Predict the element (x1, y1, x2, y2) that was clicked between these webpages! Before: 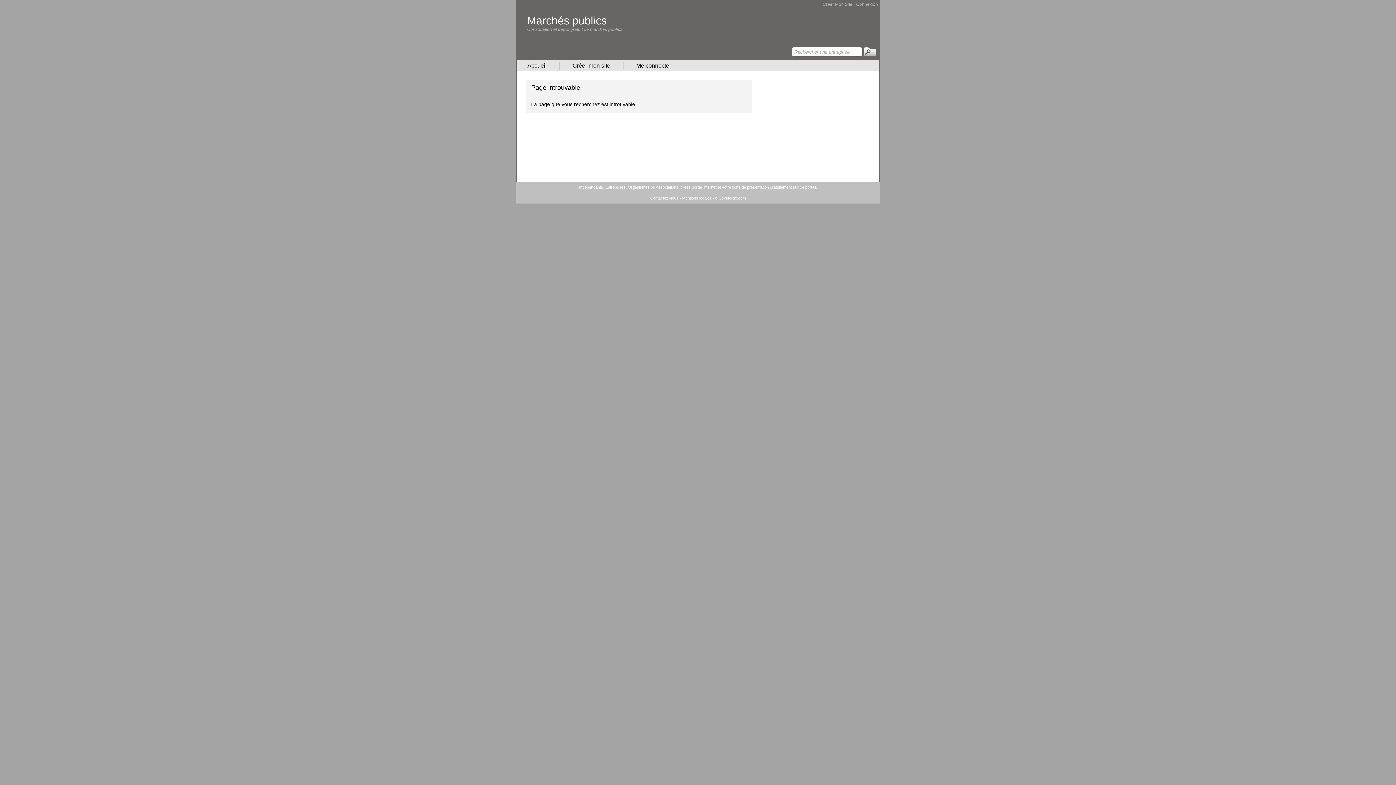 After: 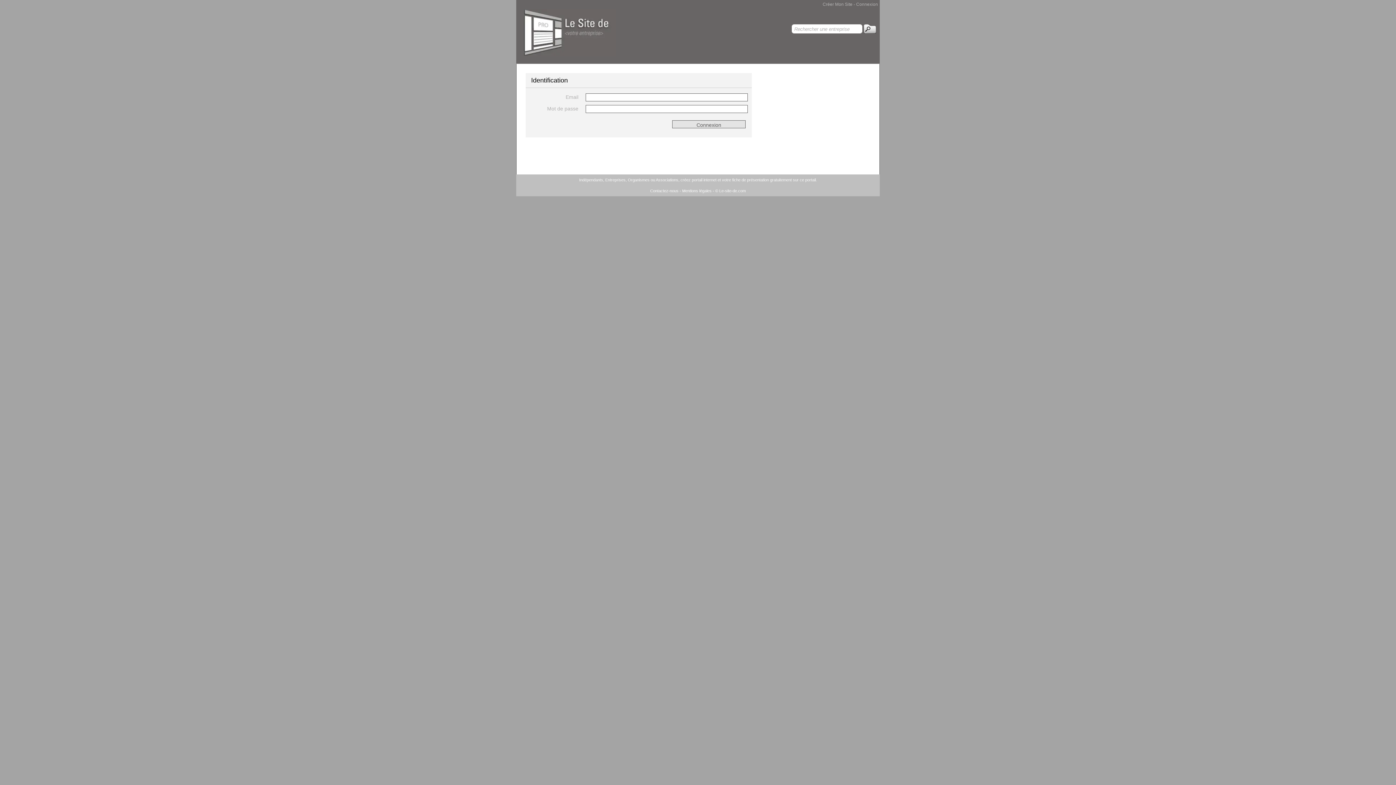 Action: bbox: (856, 1, 878, 6) label: Connexion